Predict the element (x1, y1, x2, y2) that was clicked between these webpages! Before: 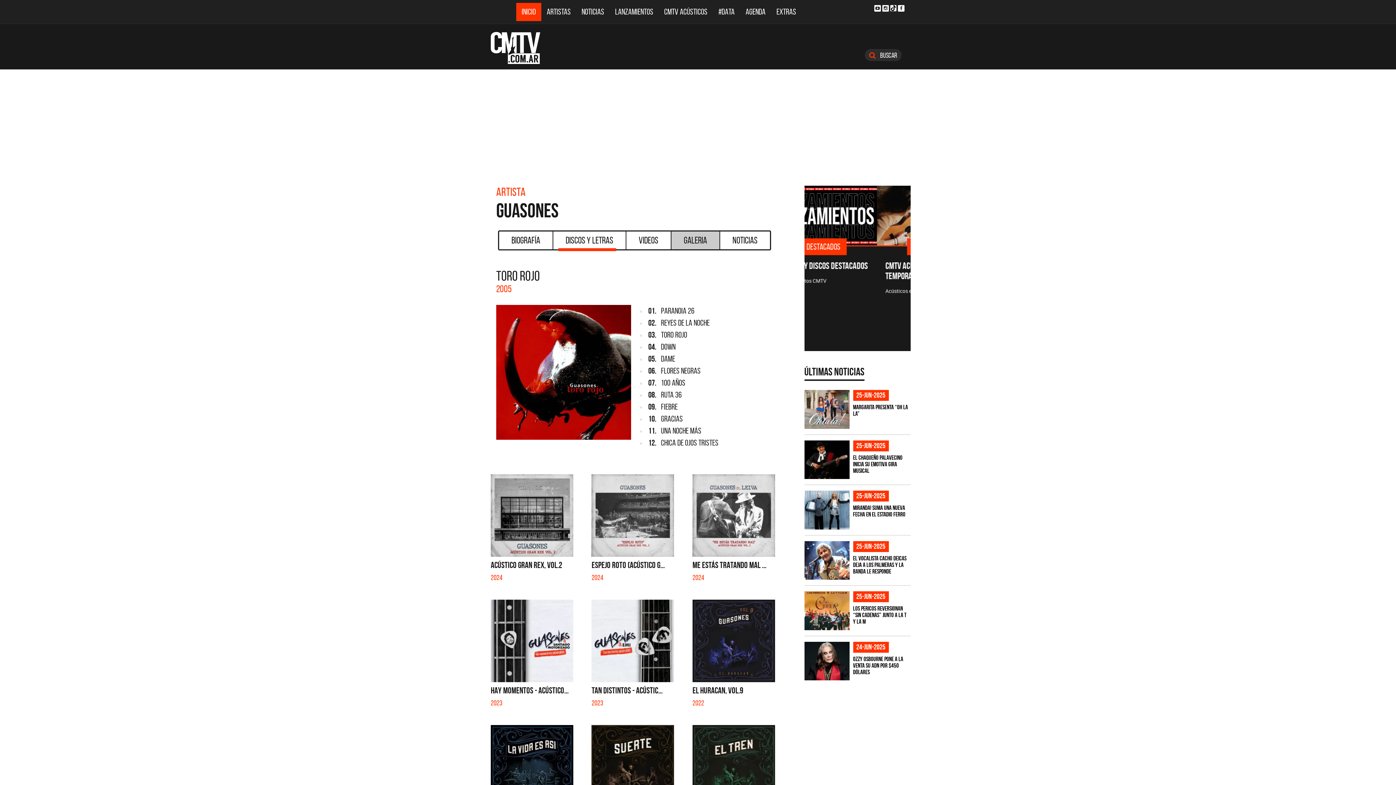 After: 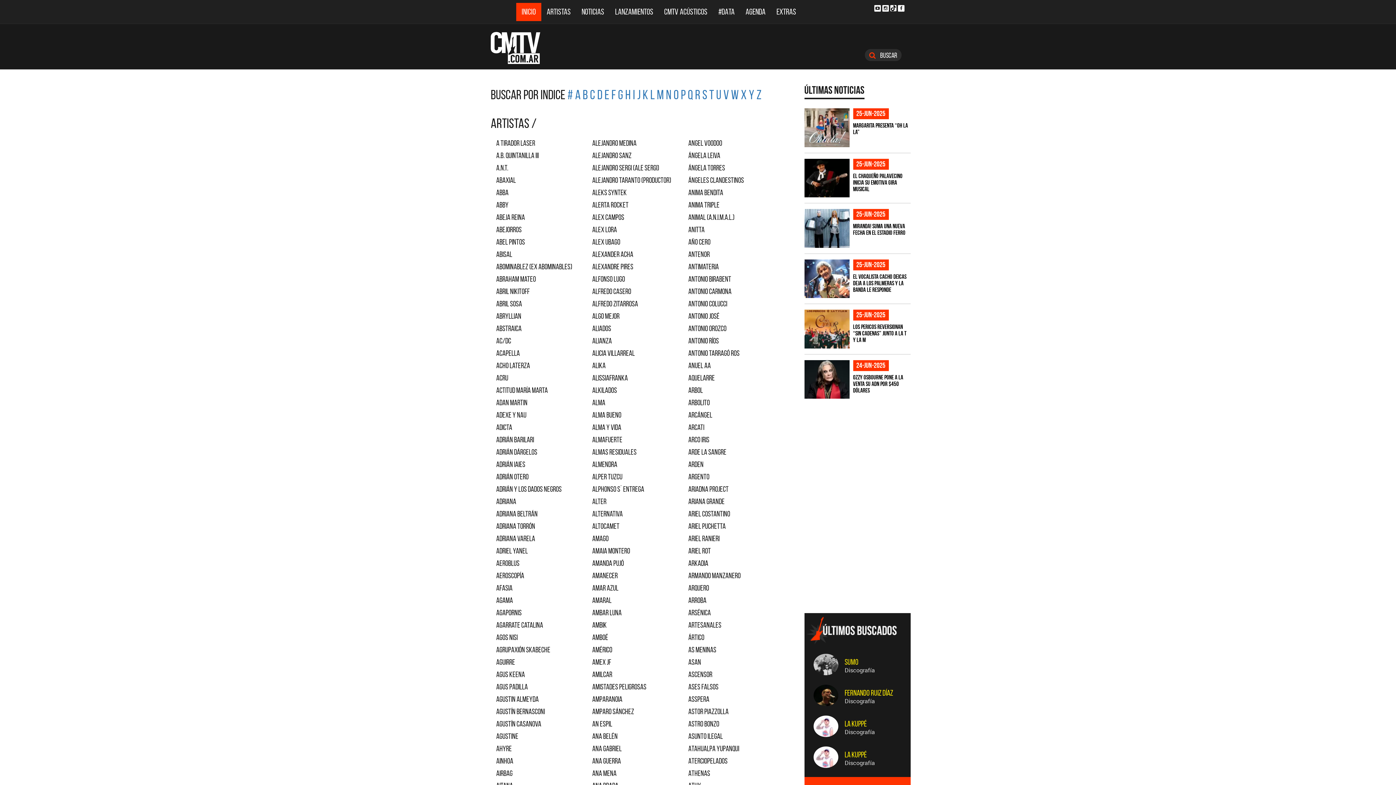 Action: bbox: (541, 2, 576, 20) label: ARTISTAS